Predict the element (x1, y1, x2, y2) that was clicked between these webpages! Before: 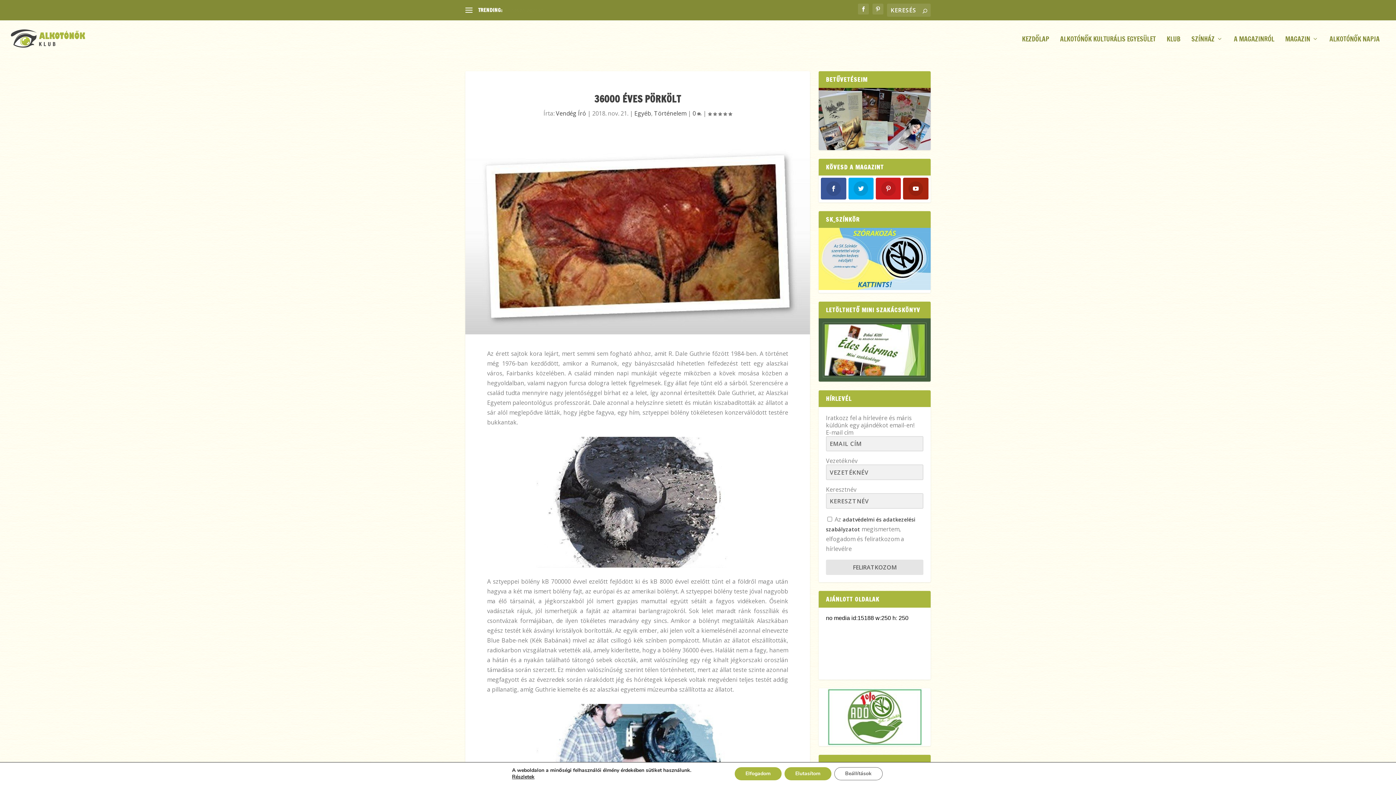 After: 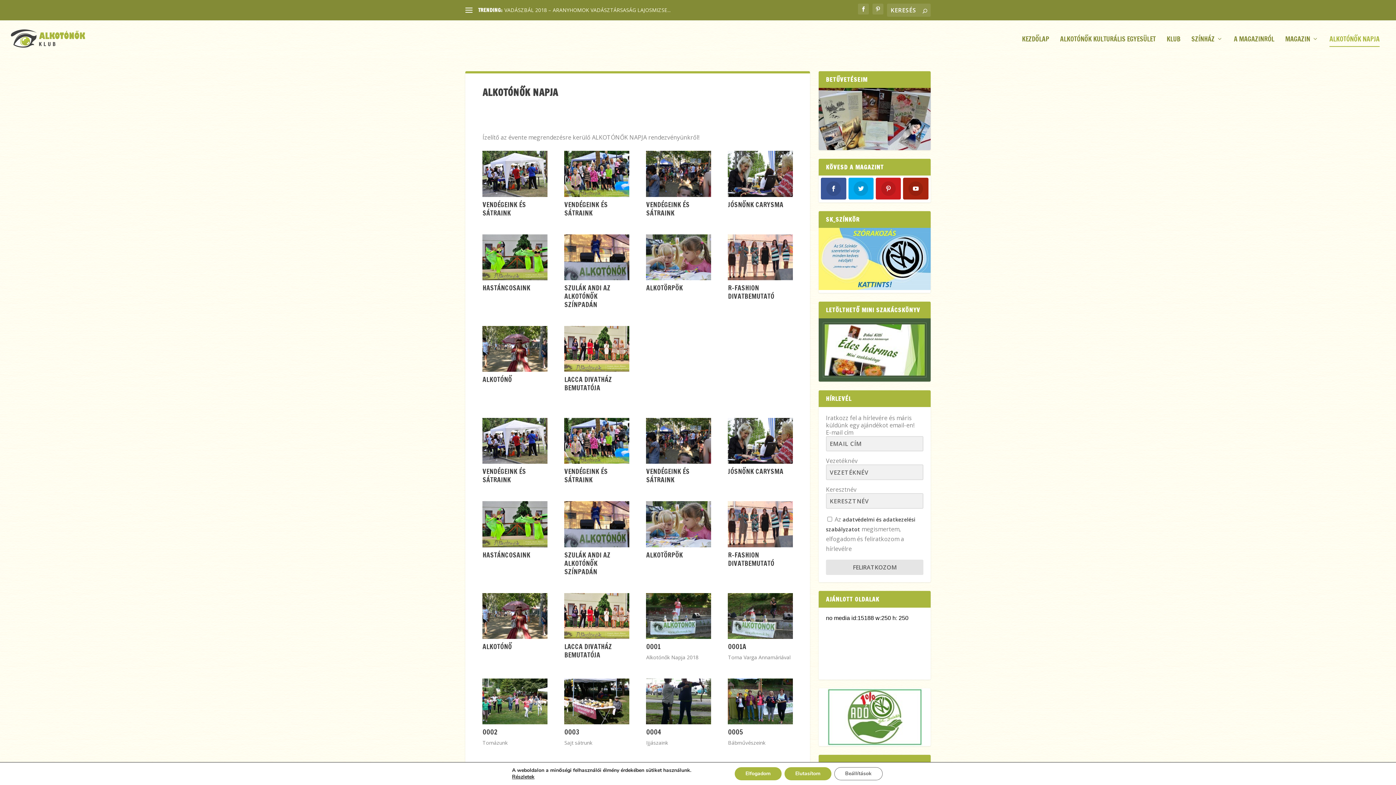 Action: bbox: (1329, 36, 1380, 56) label: ALKOTÓNŐK NAPJA